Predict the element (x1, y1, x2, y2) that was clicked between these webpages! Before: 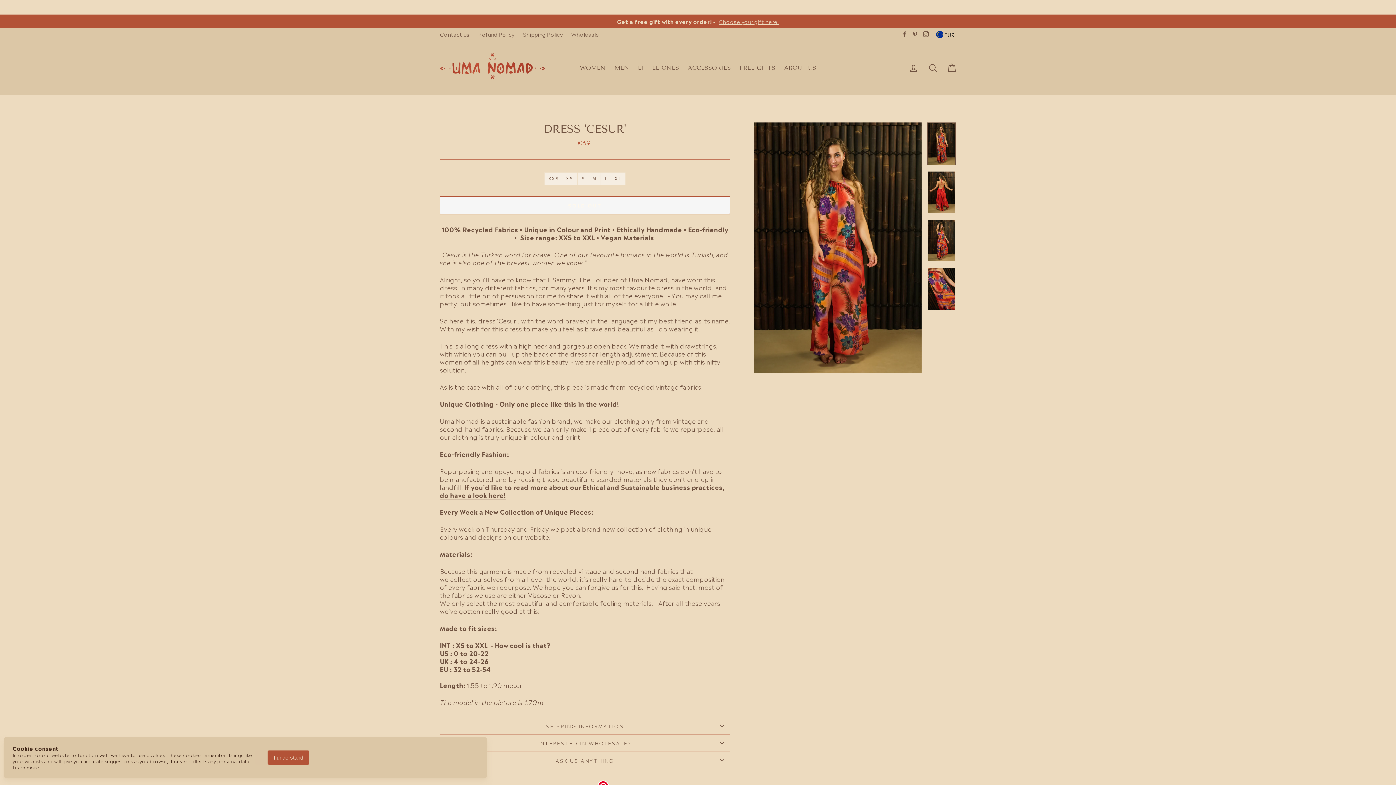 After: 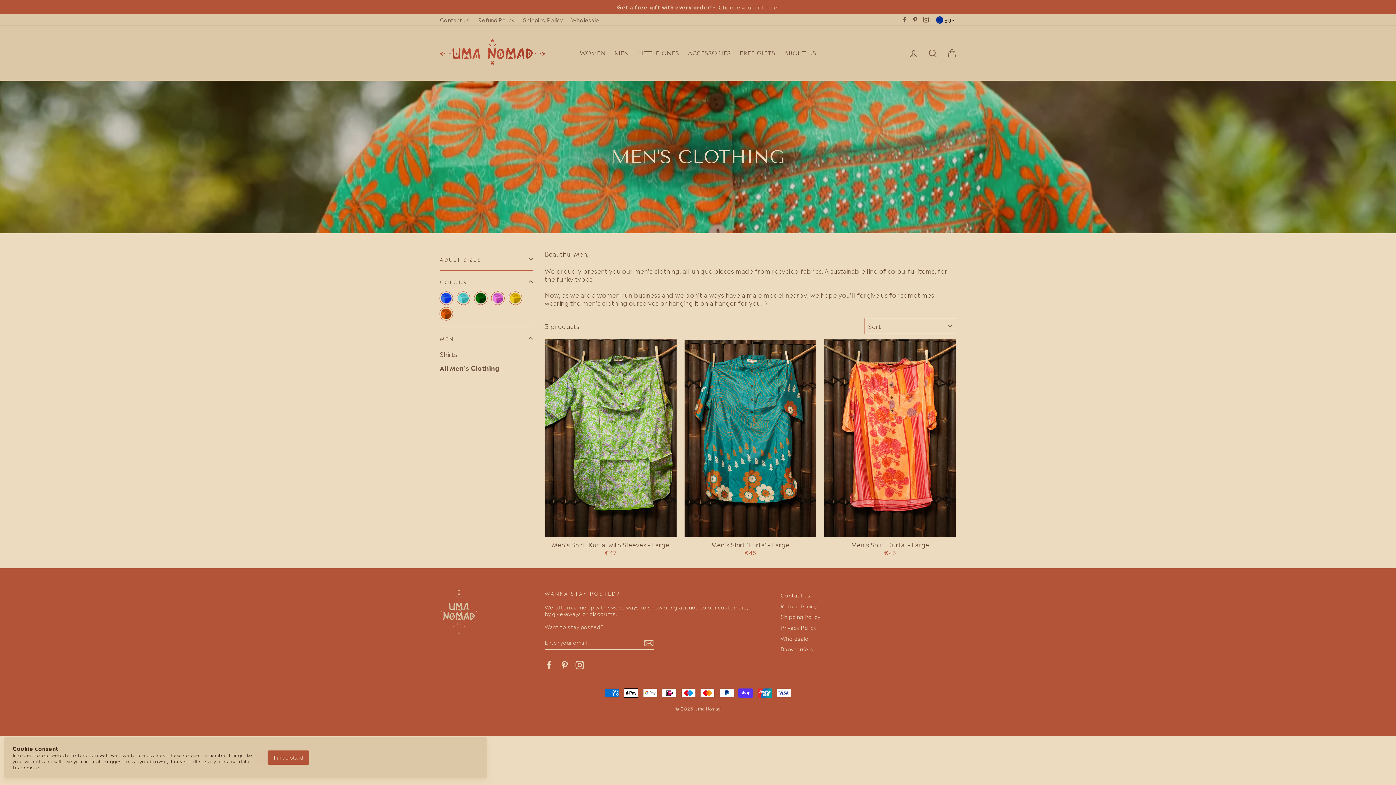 Action: label: MEN bbox: (611, 61, 632, 74)